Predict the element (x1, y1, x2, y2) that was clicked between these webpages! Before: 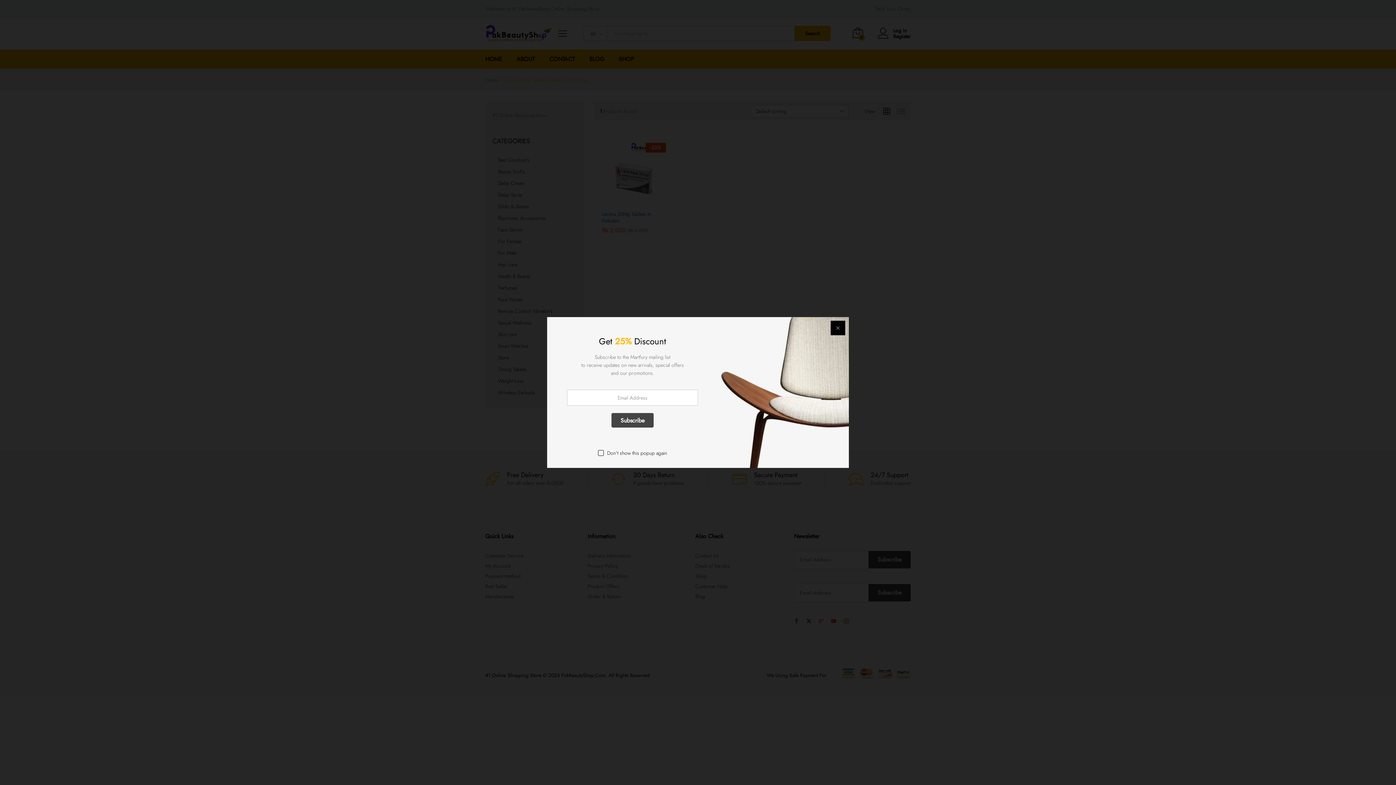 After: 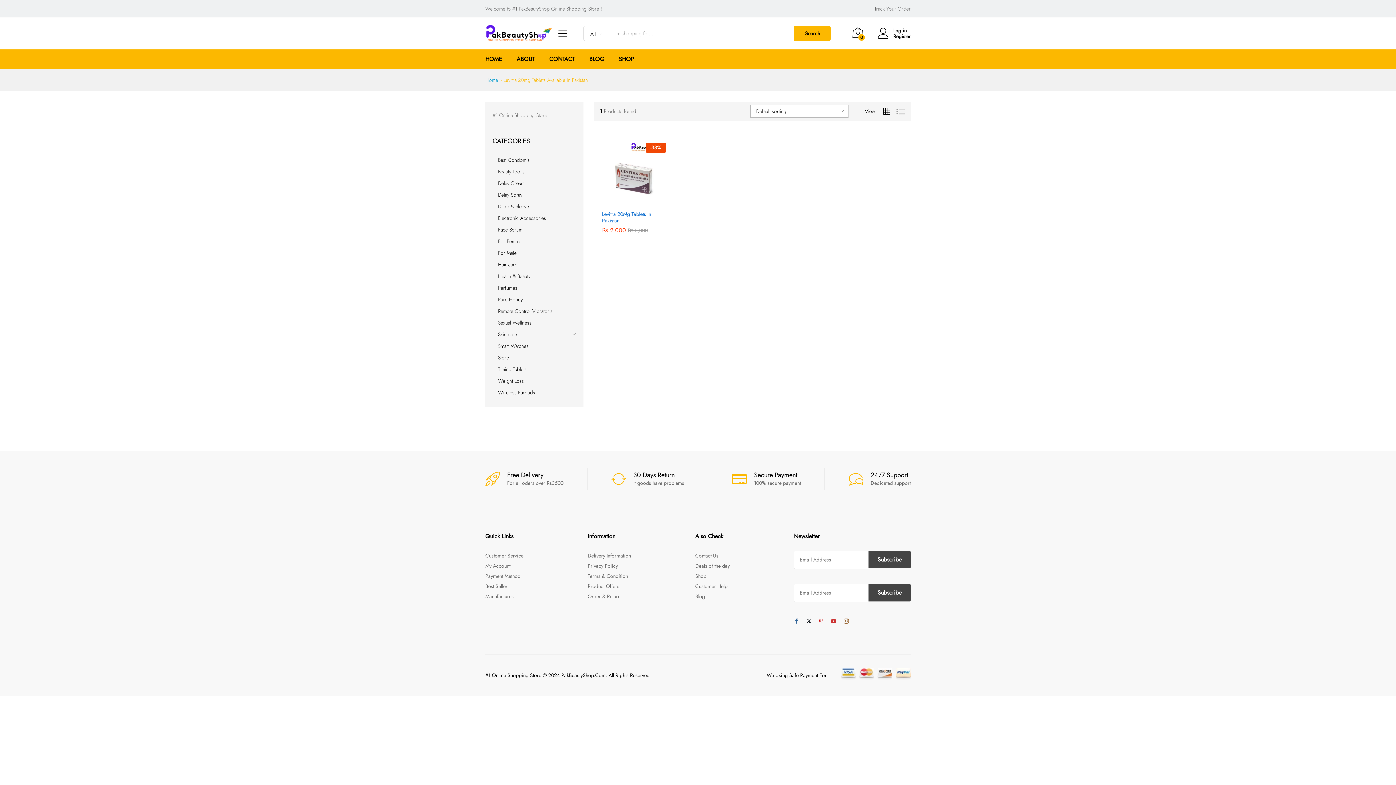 Action: bbox: (598, 449, 667, 457) label: Don't show this popup again